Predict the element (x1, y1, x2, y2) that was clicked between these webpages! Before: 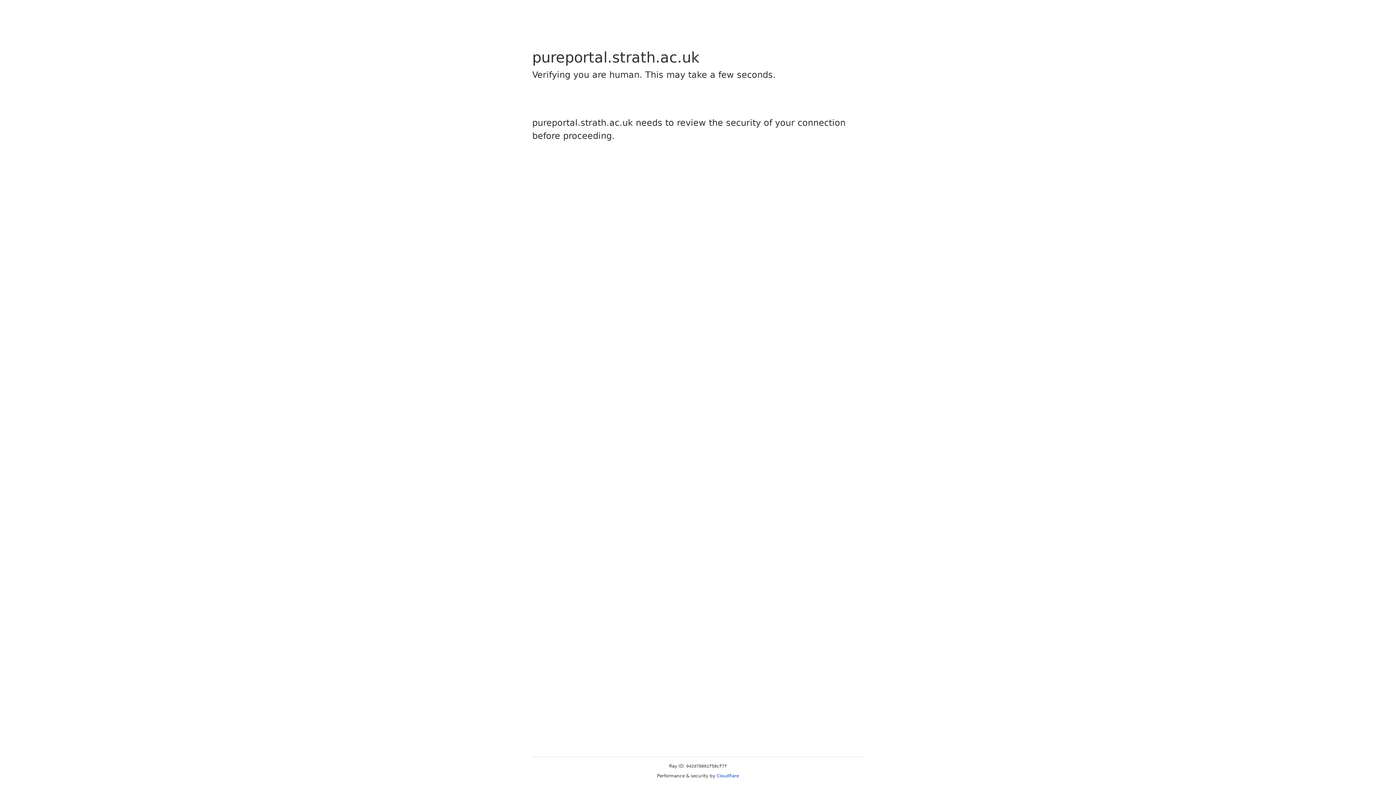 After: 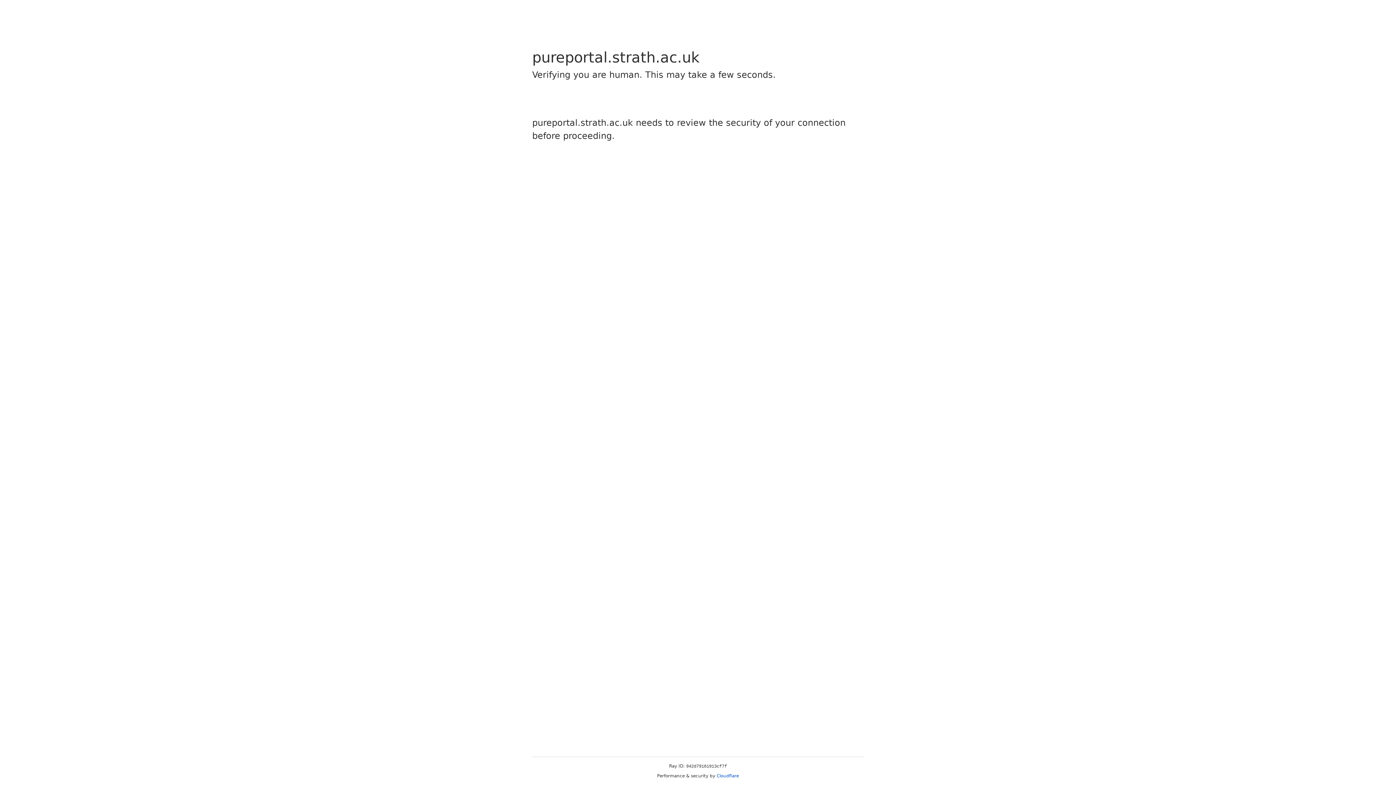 Action: bbox: (716, 773, 739, 778) label: Cloudflare